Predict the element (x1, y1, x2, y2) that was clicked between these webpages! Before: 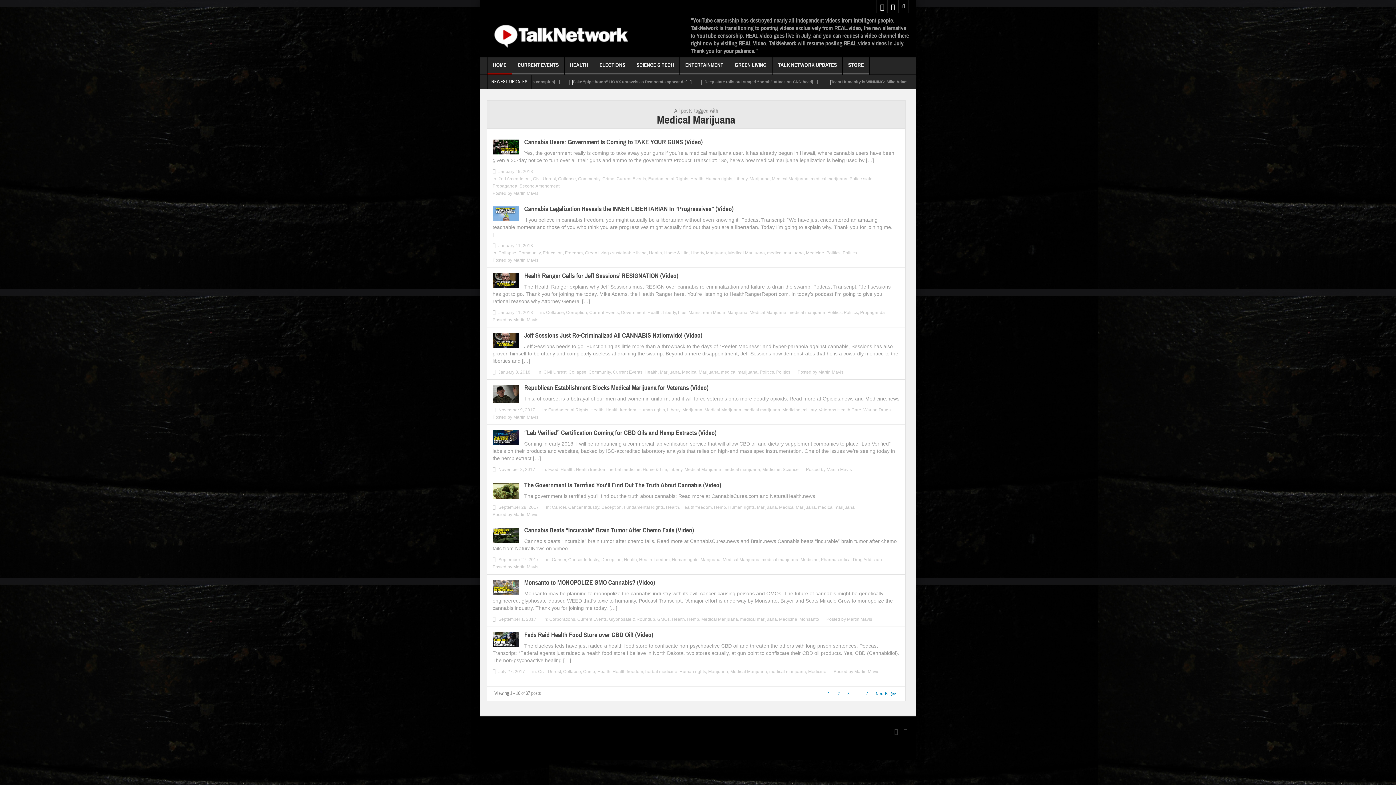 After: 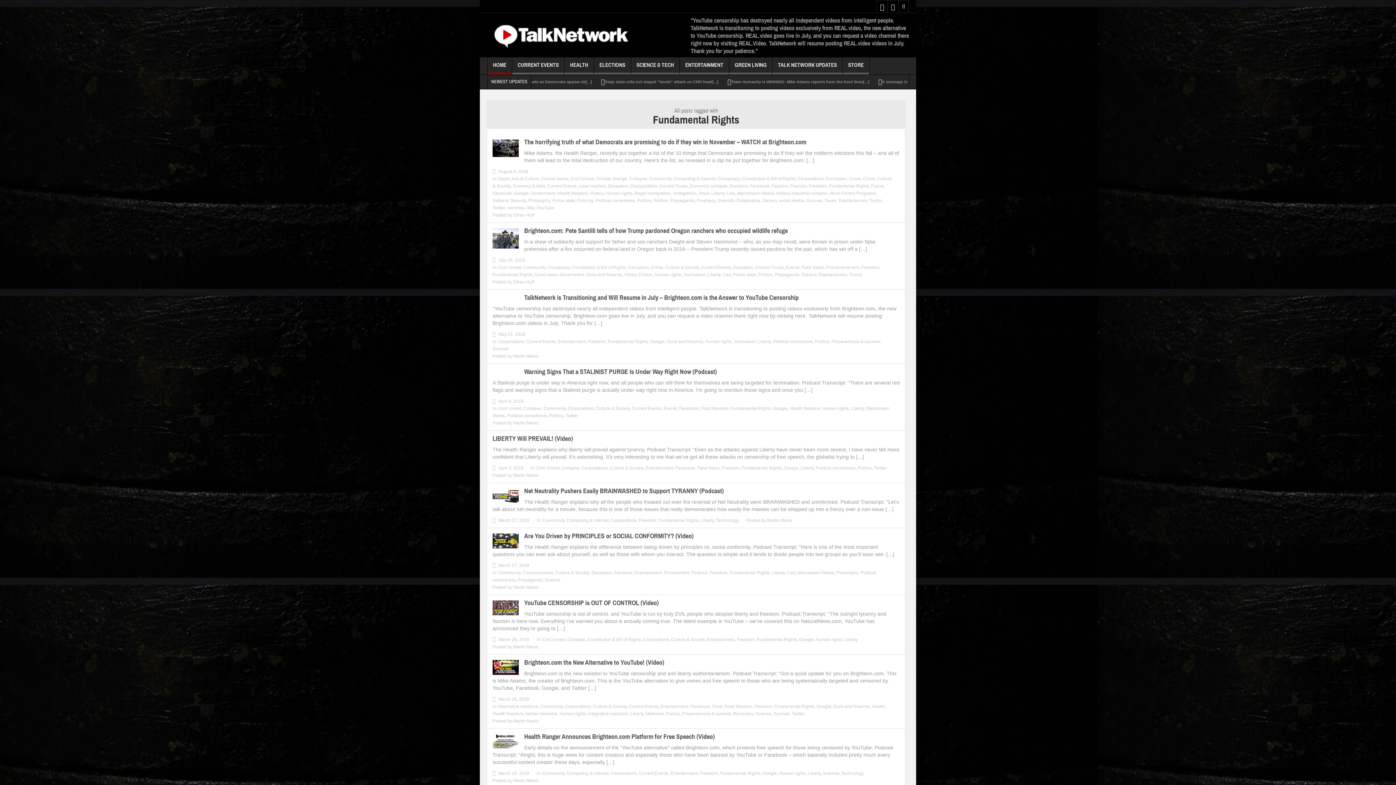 Action: label: Fundamental Rights bbox: (648, 176, 688, 181)